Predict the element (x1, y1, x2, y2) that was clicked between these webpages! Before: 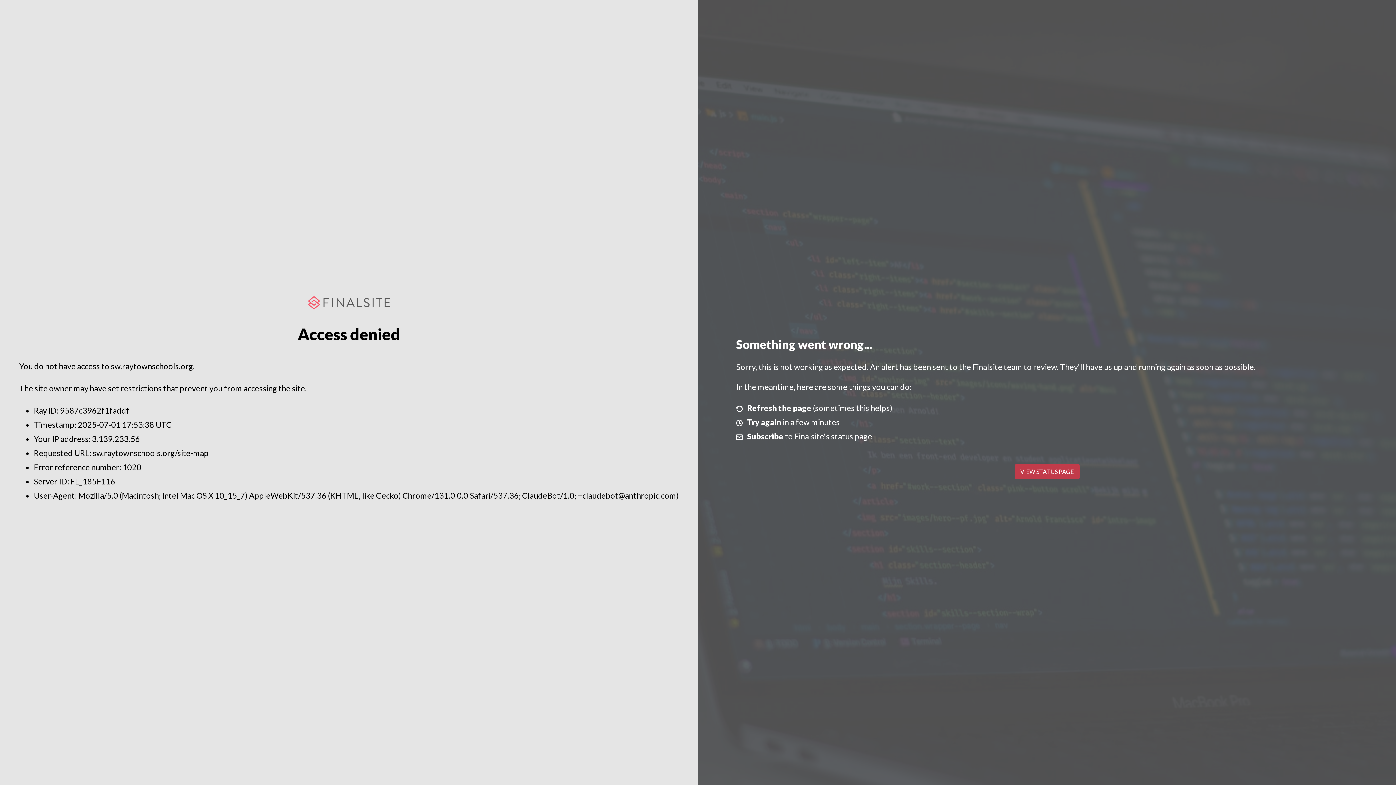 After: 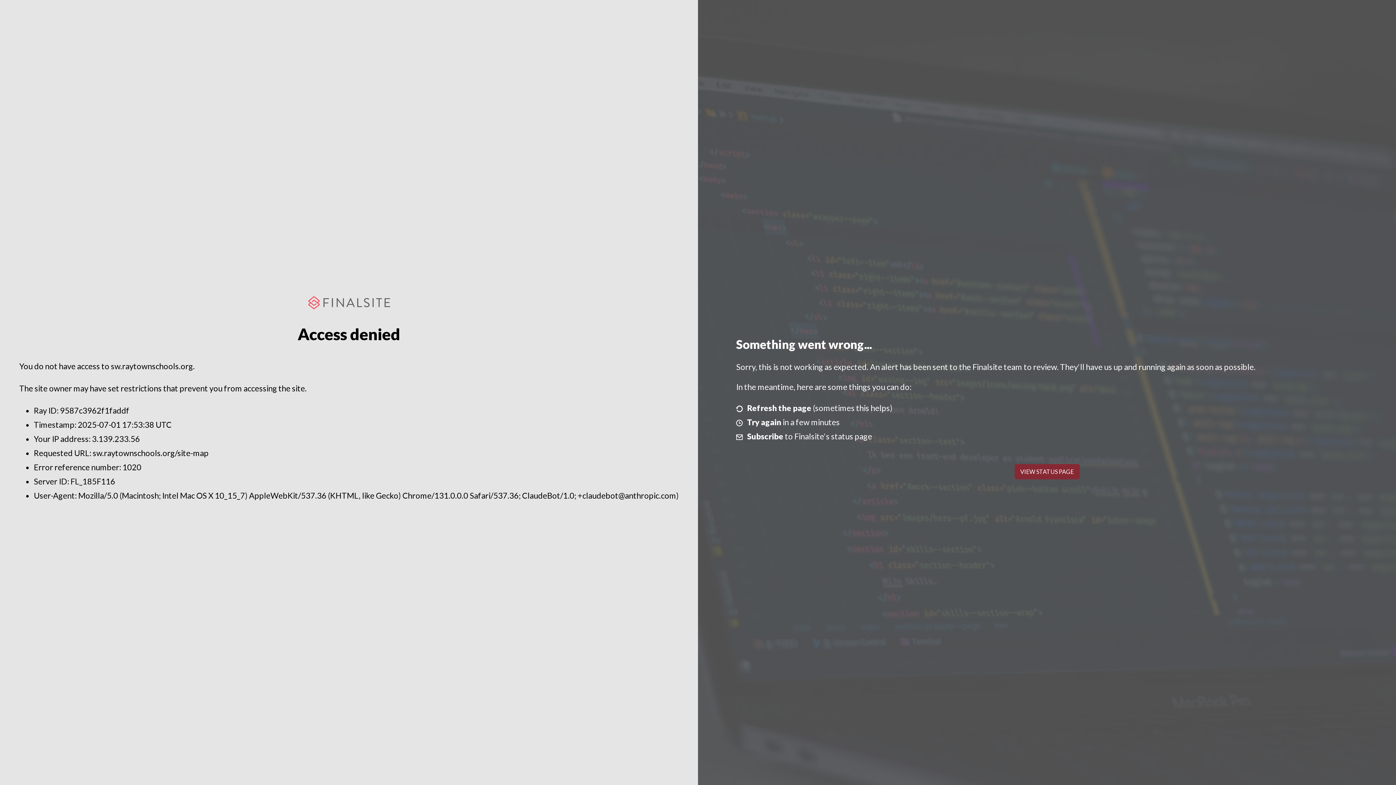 Action: label: VIEW STATUS PAGE bbox: (1014, 464, 1079, 479)